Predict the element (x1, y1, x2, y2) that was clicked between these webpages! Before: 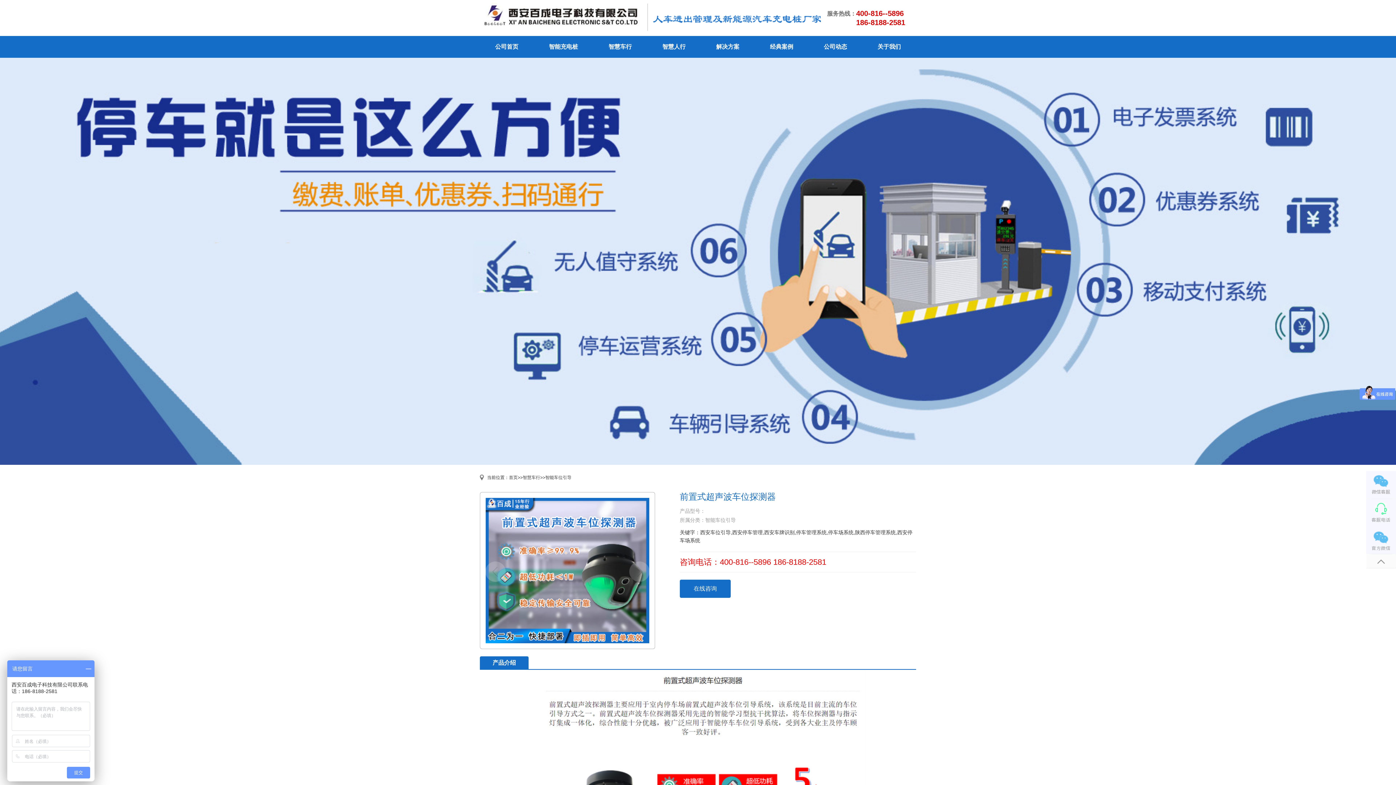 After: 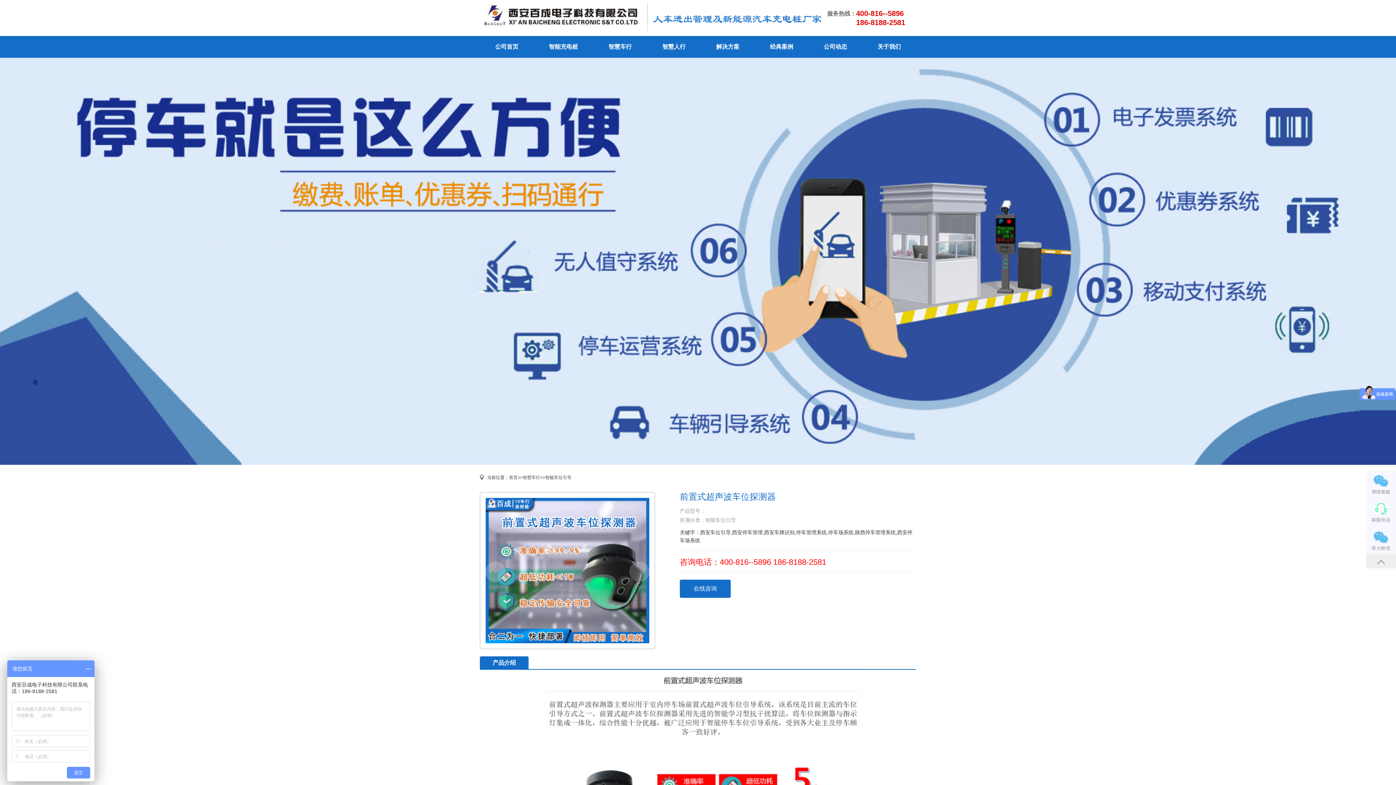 Action: bbox: (1366, 554, 1396, 568)